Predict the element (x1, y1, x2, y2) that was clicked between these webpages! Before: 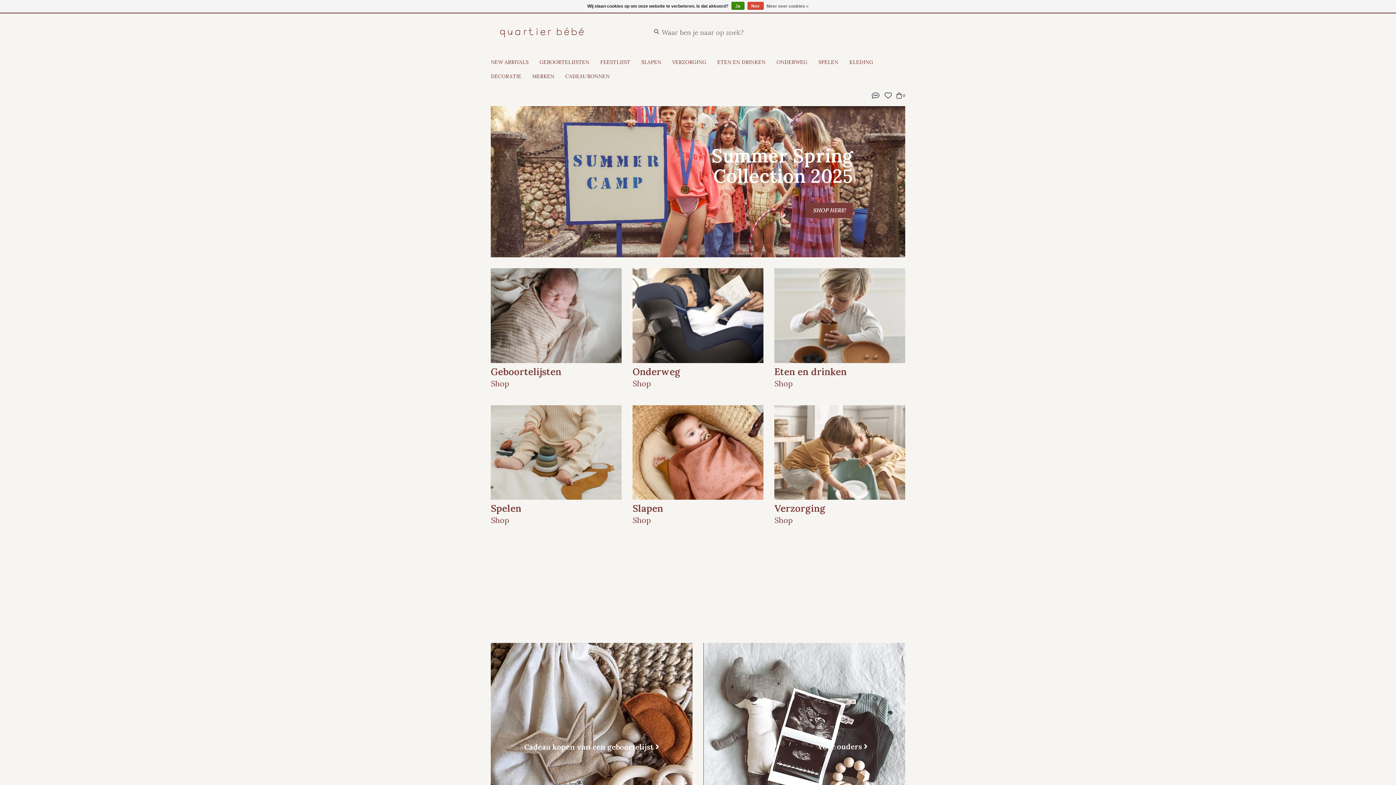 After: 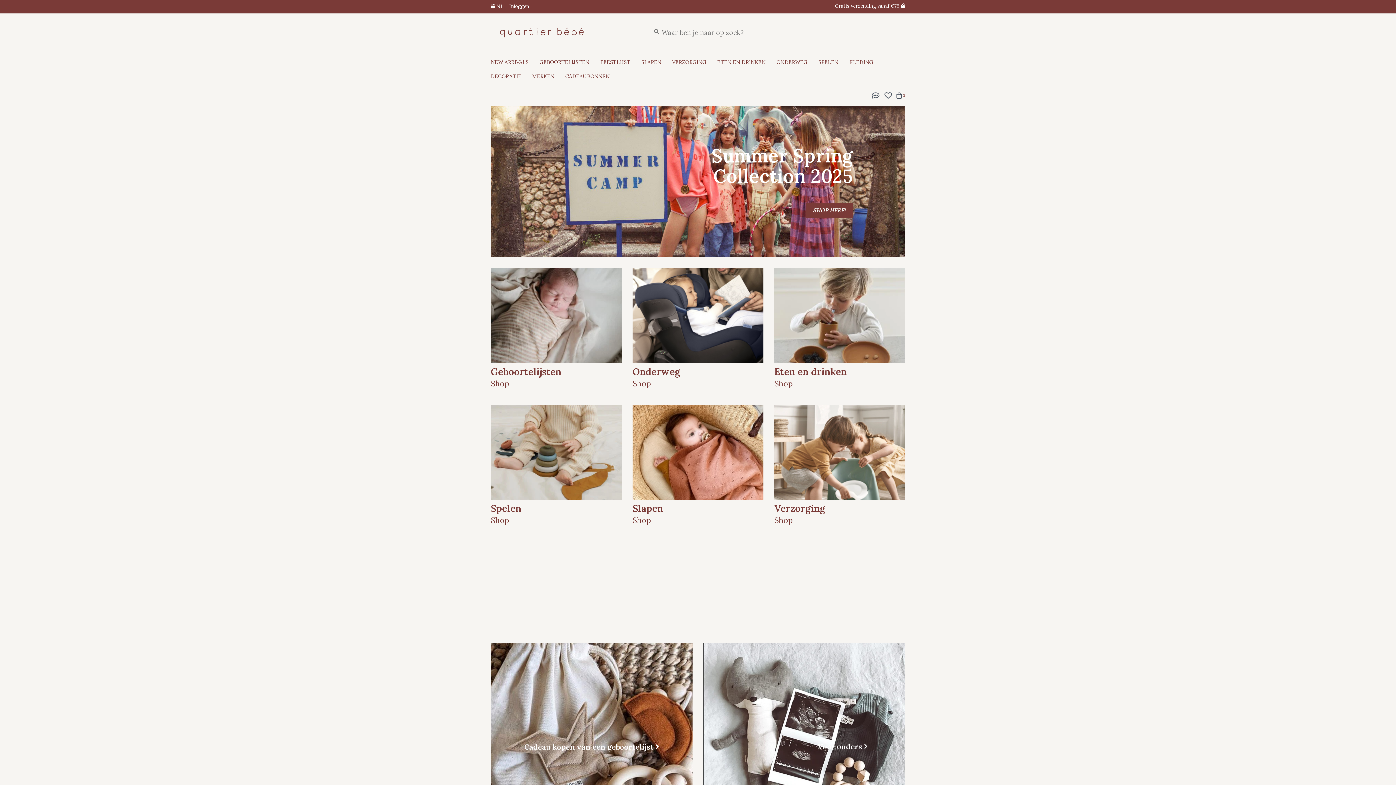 Action: bbox: (747, 1, 763, 9) label: Nee